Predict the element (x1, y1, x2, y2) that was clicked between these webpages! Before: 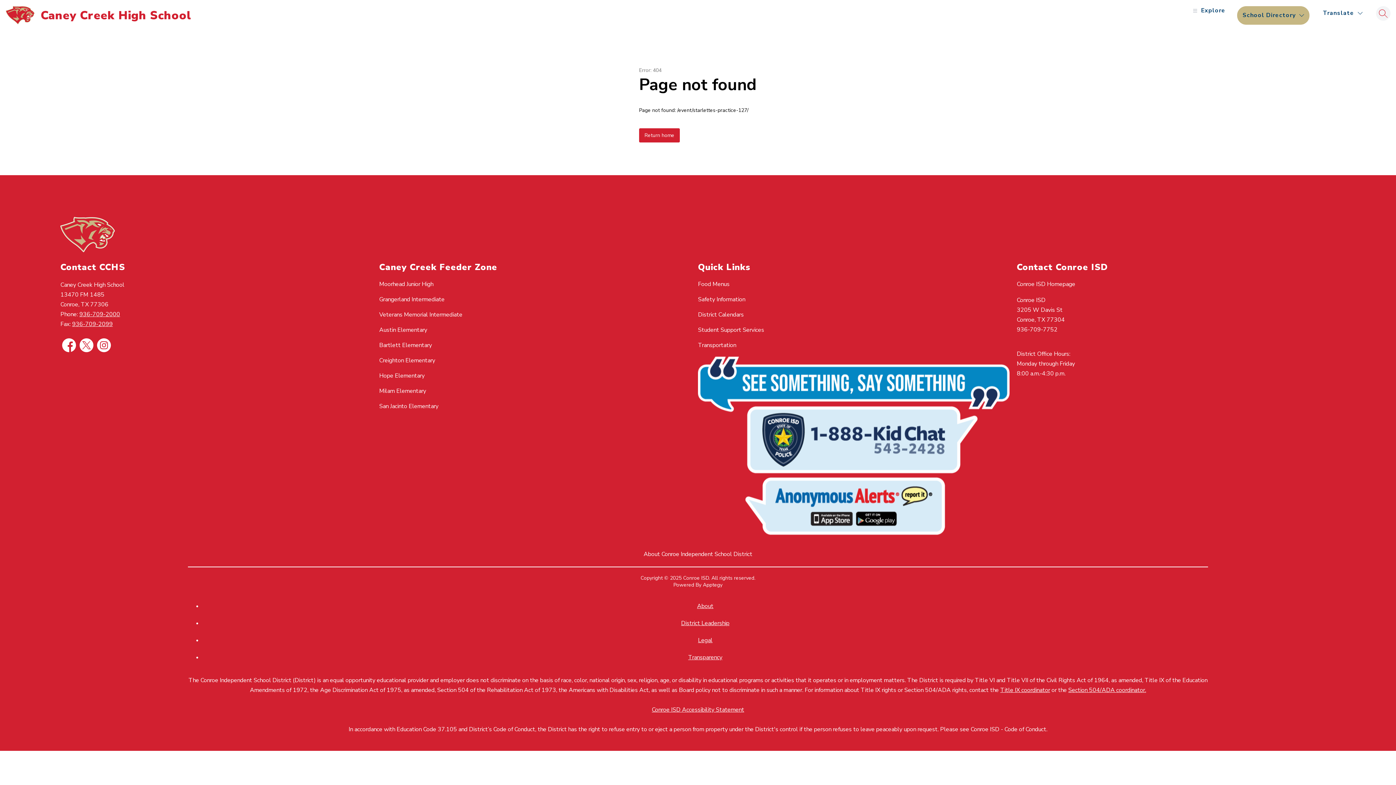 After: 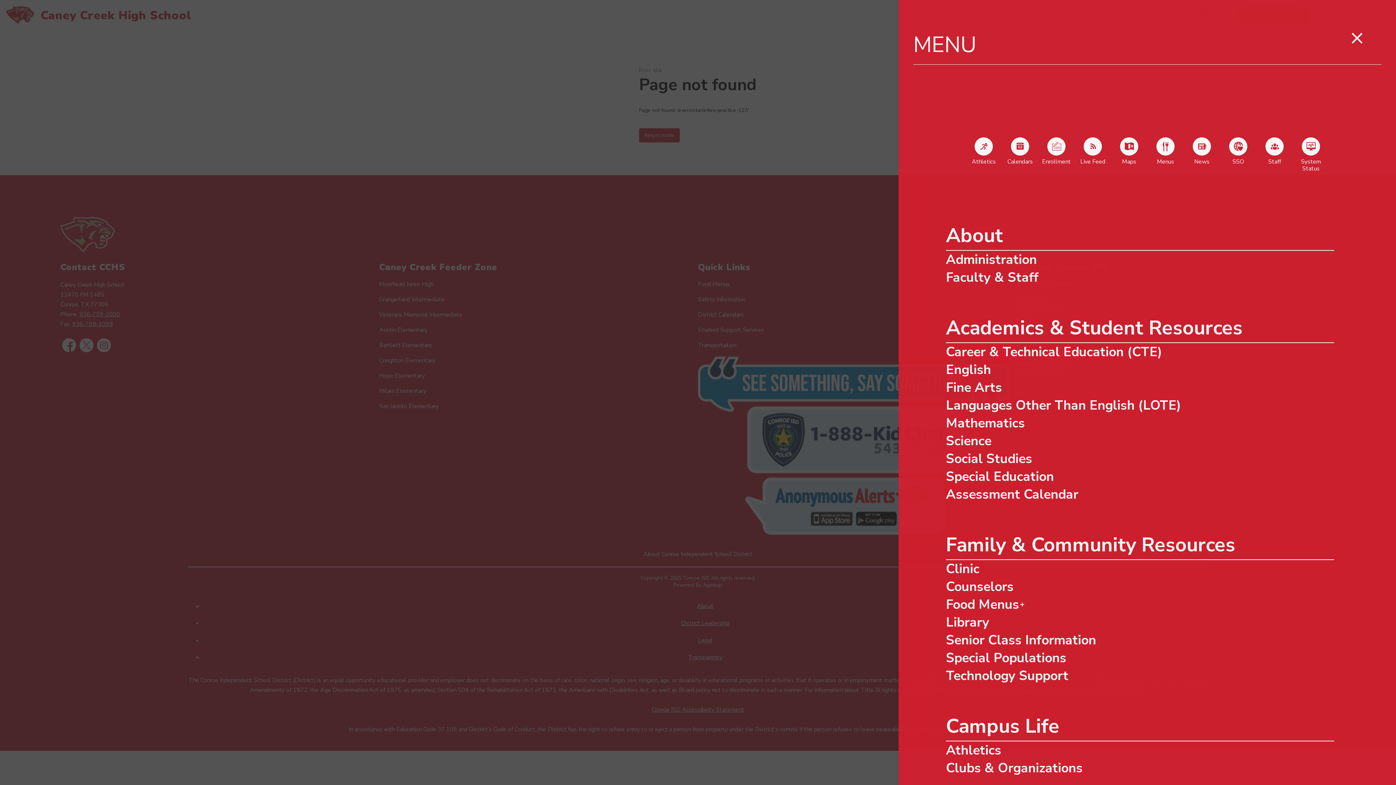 Action: bbox: (1191, 6, 1225, 15) label: Explore